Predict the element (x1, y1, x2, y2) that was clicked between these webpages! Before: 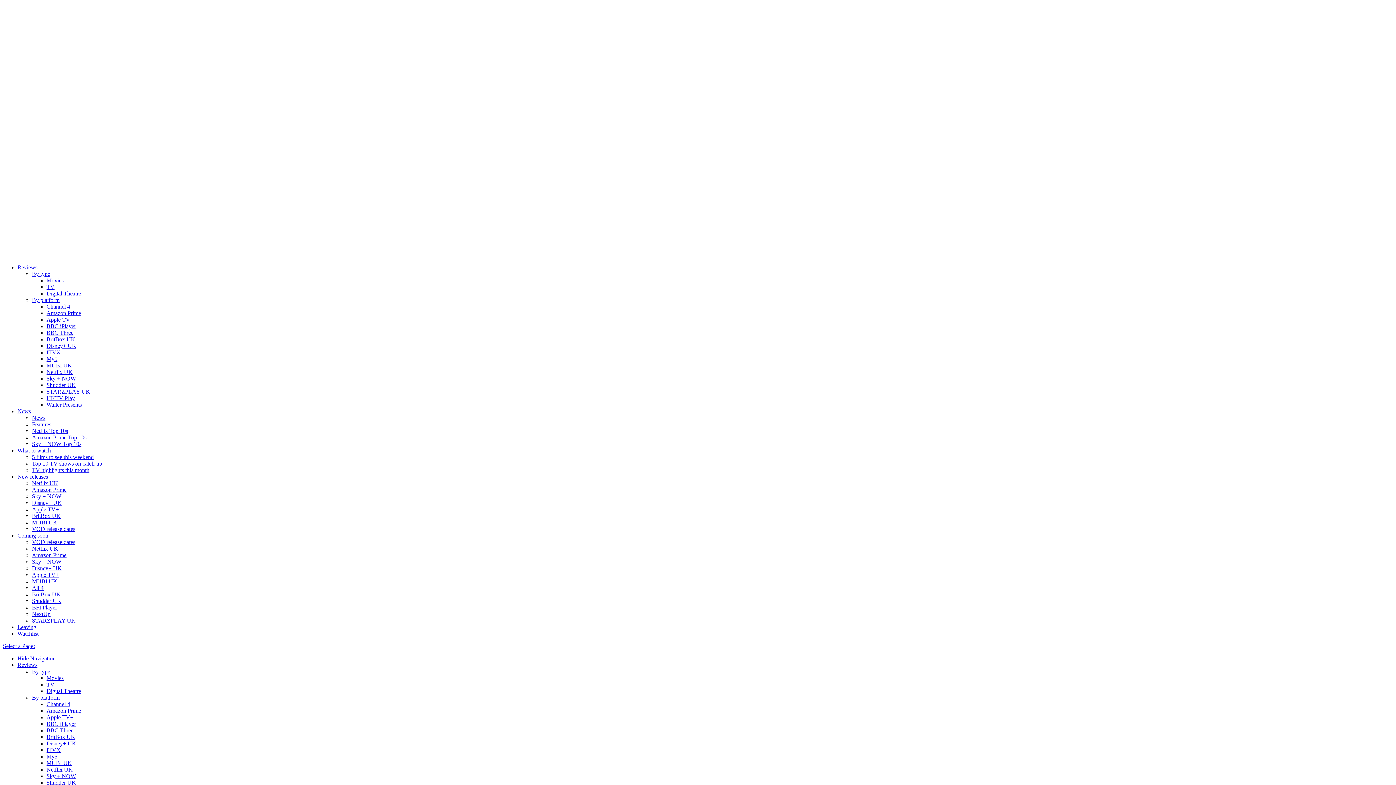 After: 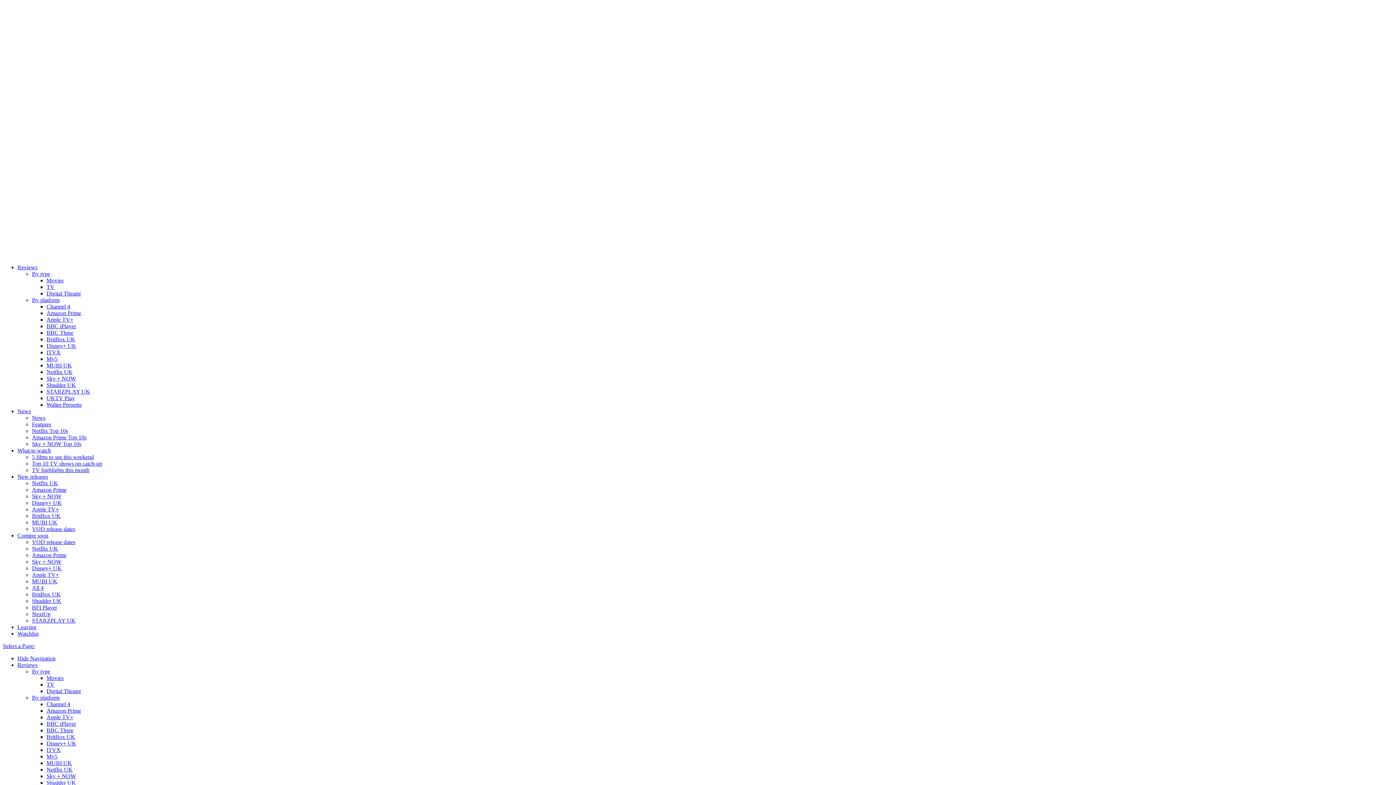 Action: label: My5 bbox: (46, 753, 57, 759)